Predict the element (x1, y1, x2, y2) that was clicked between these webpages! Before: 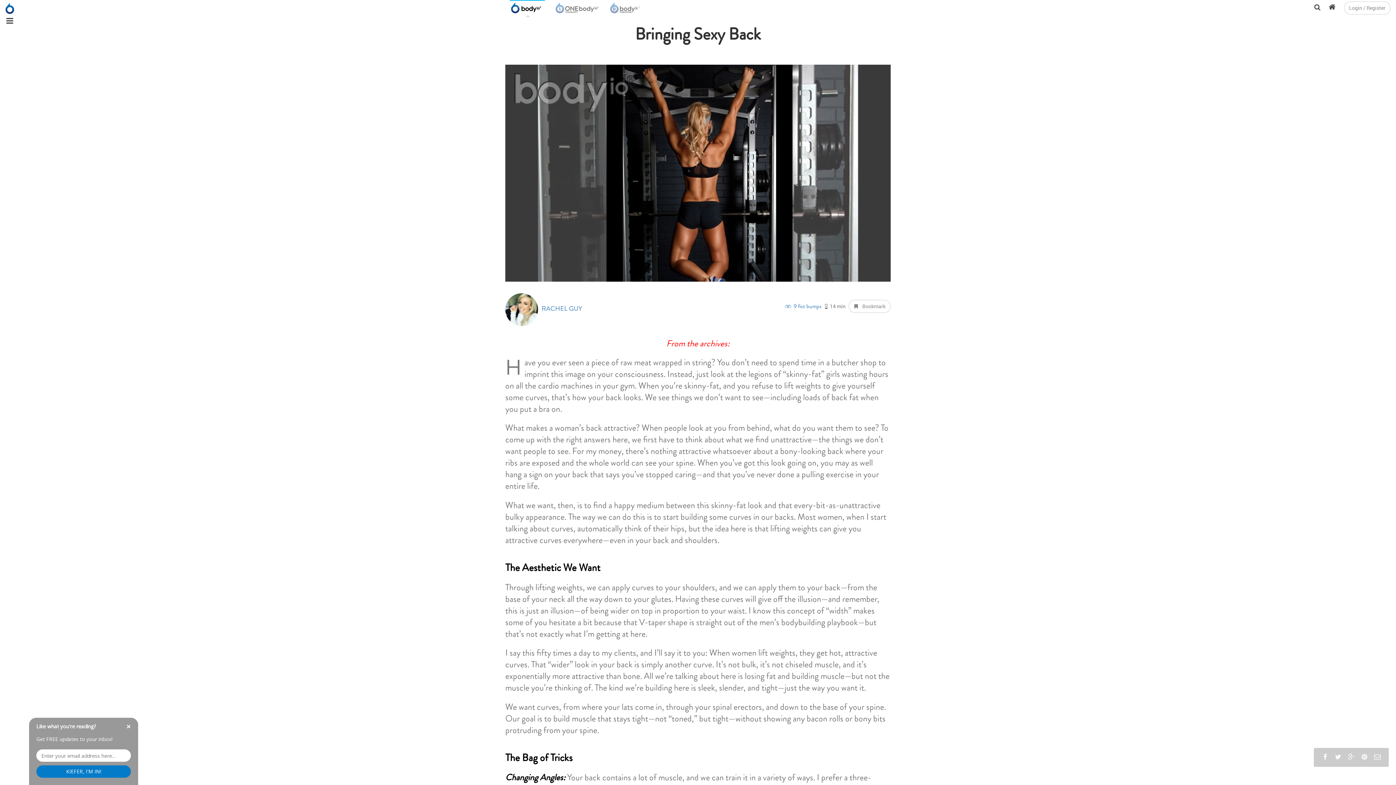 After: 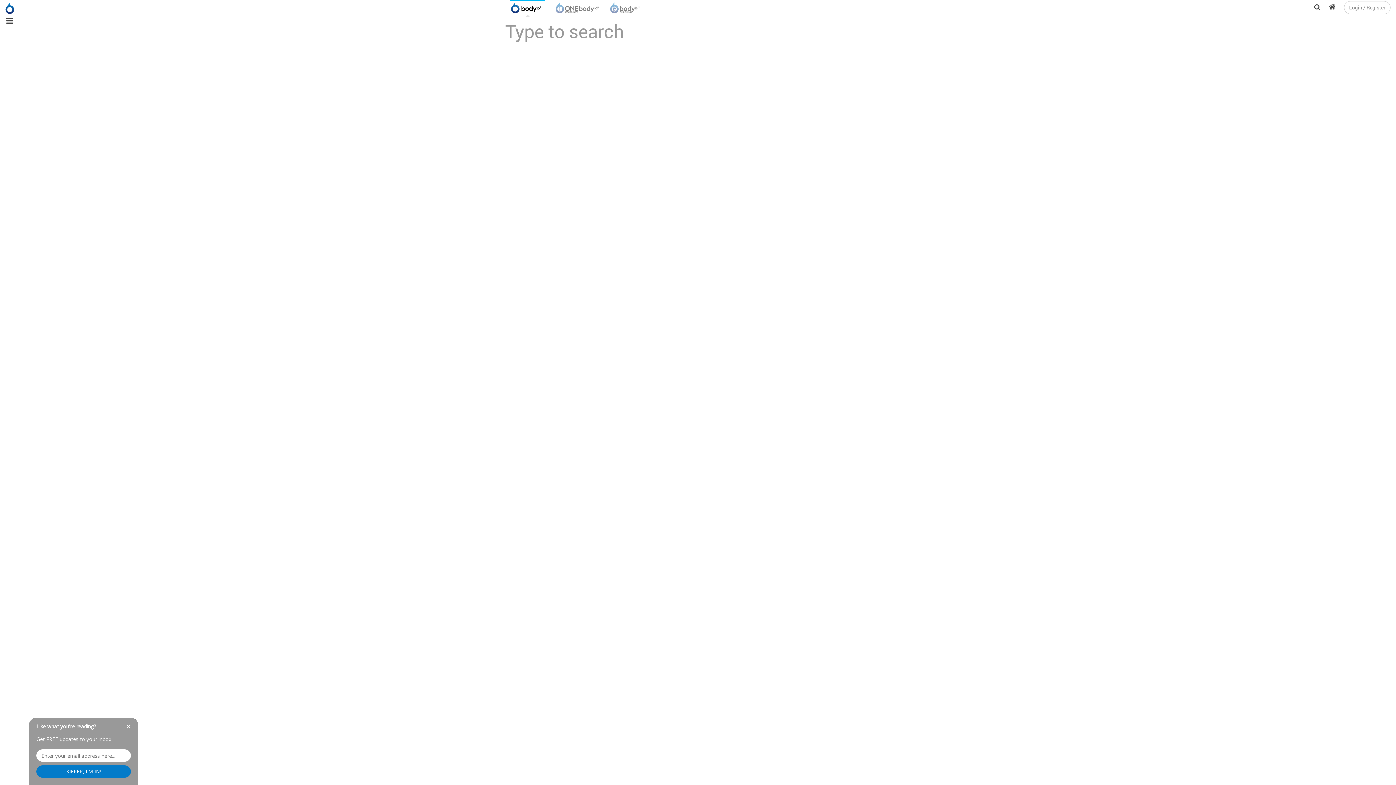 Action: bbox: (1313, 0, 1321, 16)